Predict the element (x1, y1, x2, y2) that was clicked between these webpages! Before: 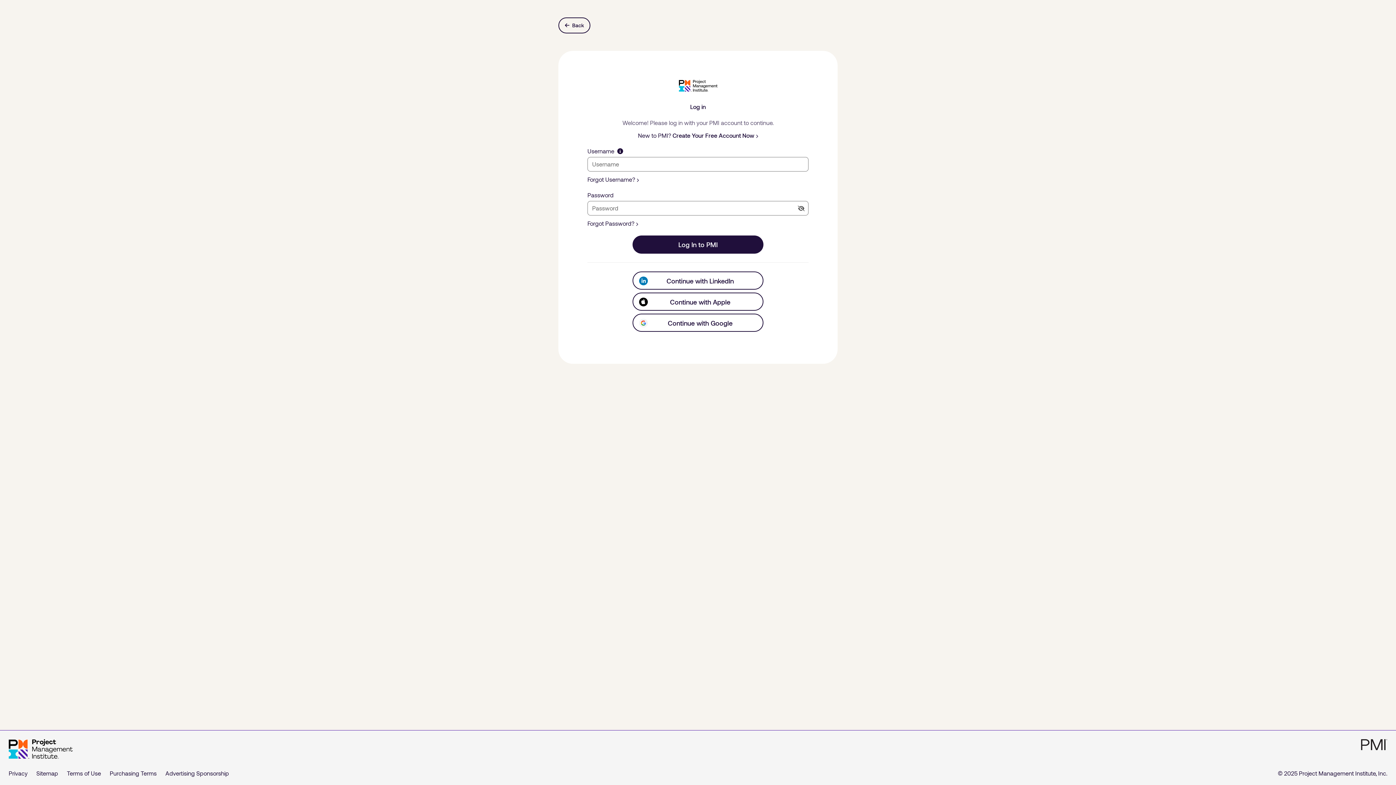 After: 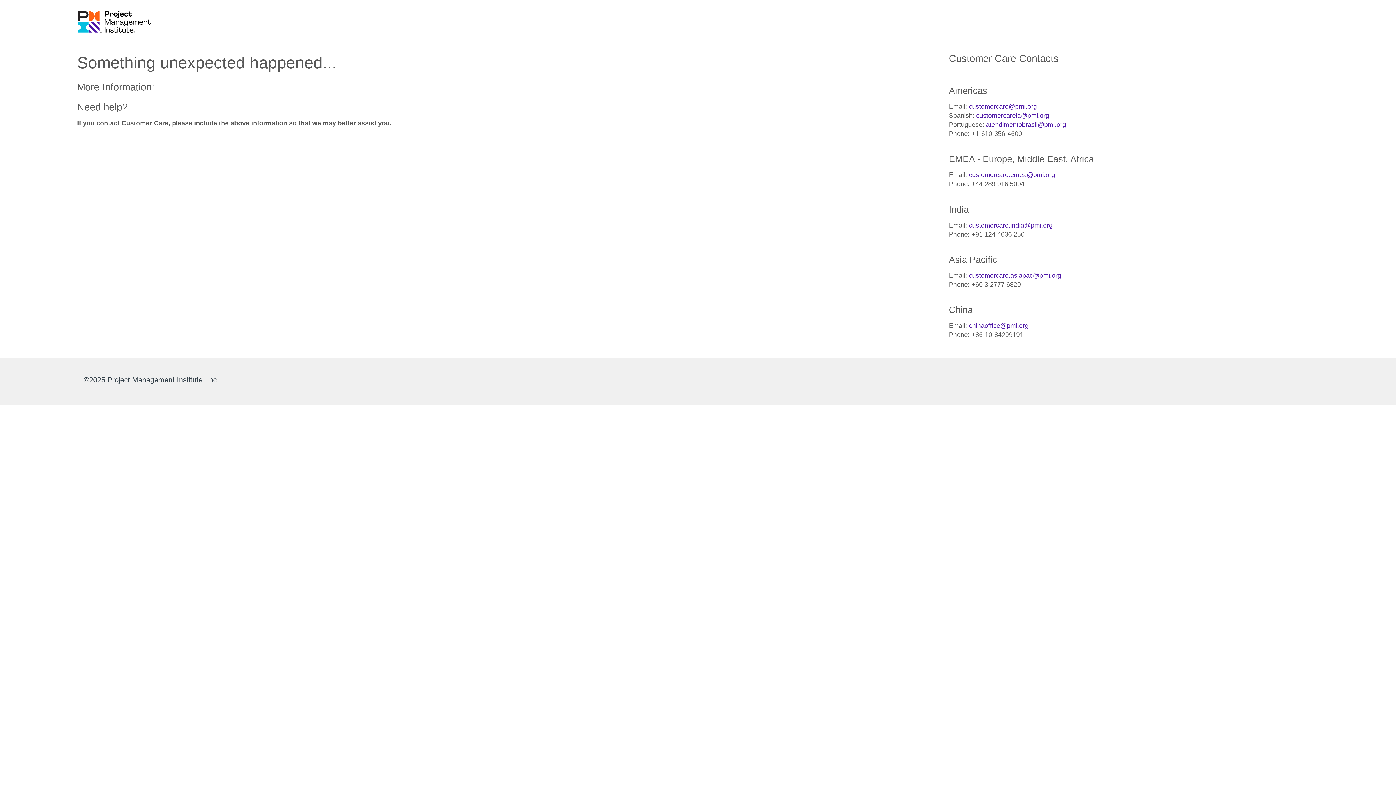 Action: label: Create Your Free Account Now bbox: (672, 132, 758, 138)